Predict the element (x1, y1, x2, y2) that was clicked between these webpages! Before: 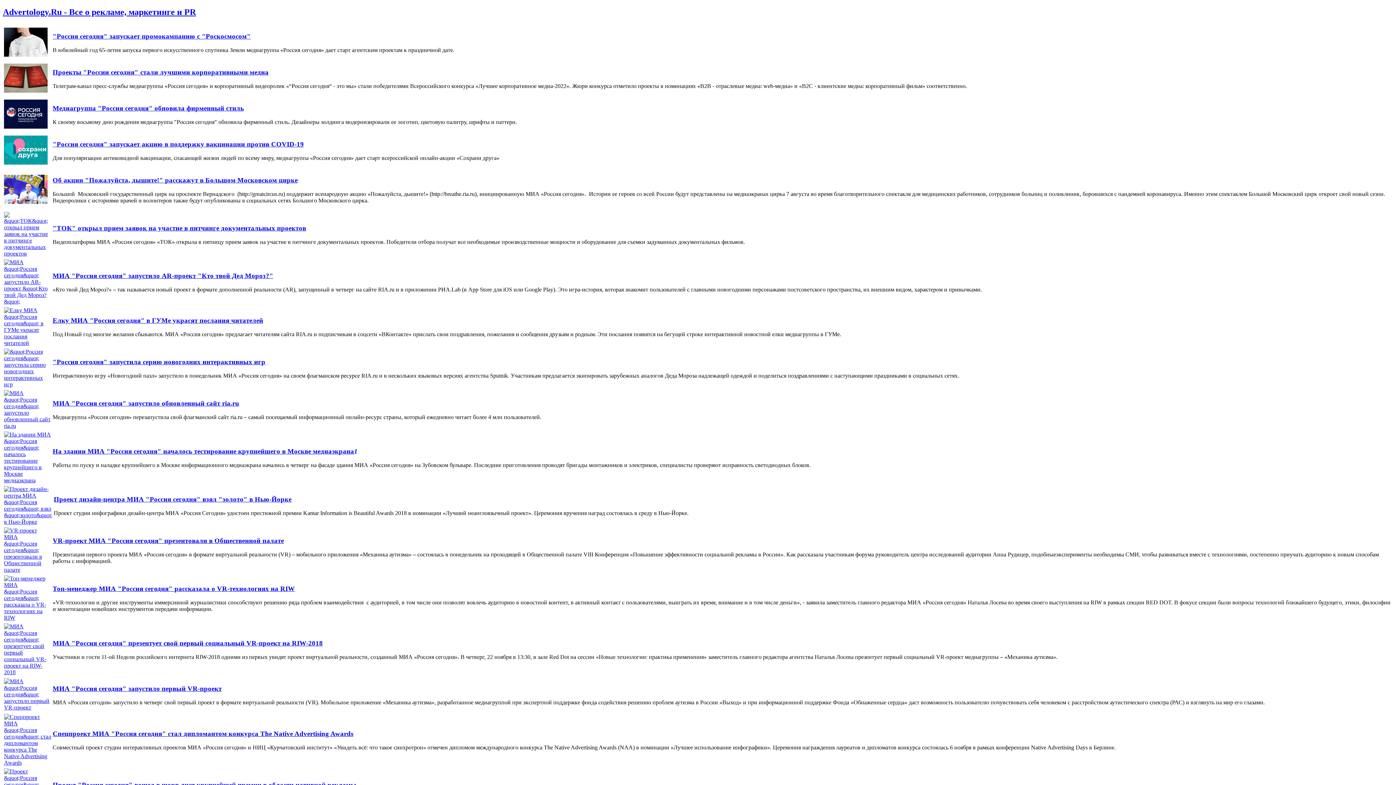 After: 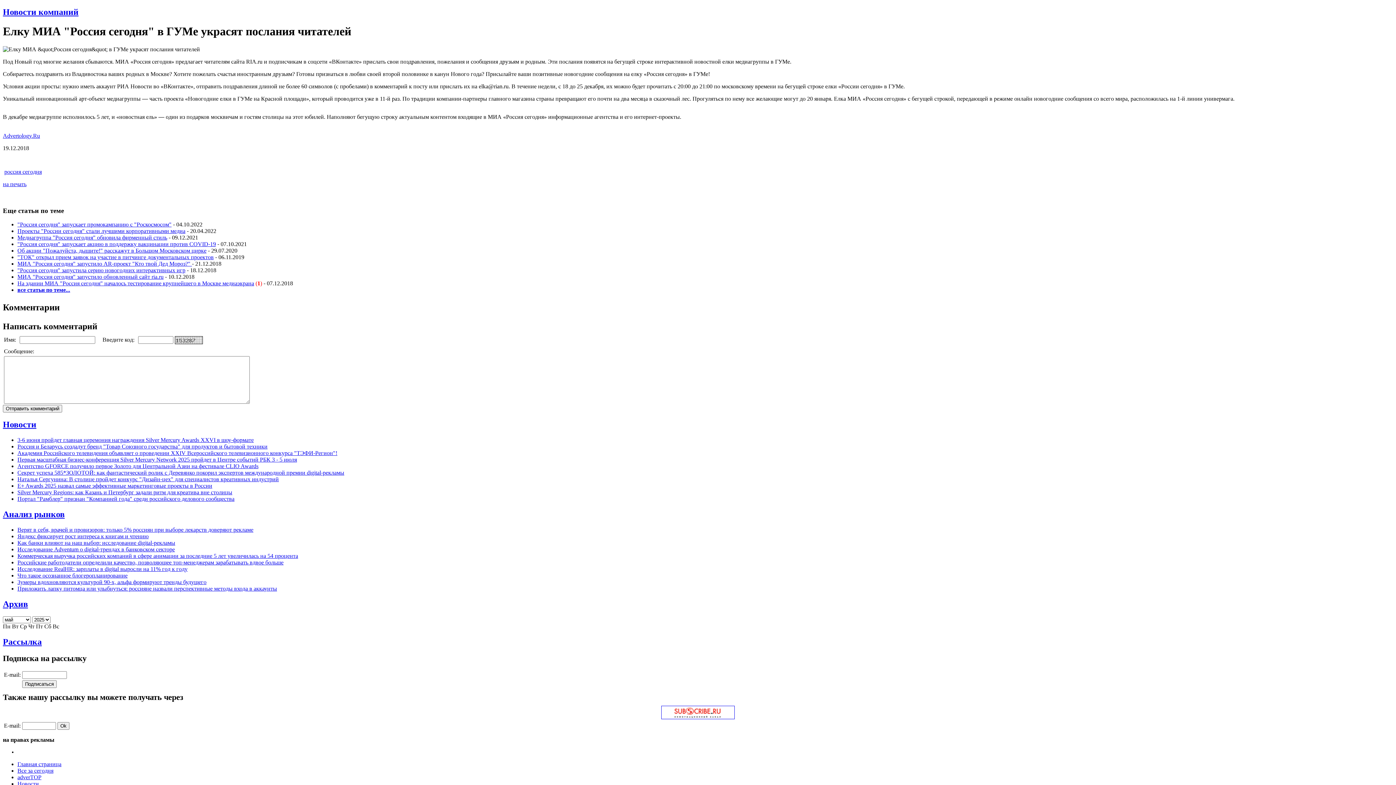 Action: bbox: (52, 316, 263, 324) label: Елку МИА "Россия сегодня" в ГУМе украсят послания читателей